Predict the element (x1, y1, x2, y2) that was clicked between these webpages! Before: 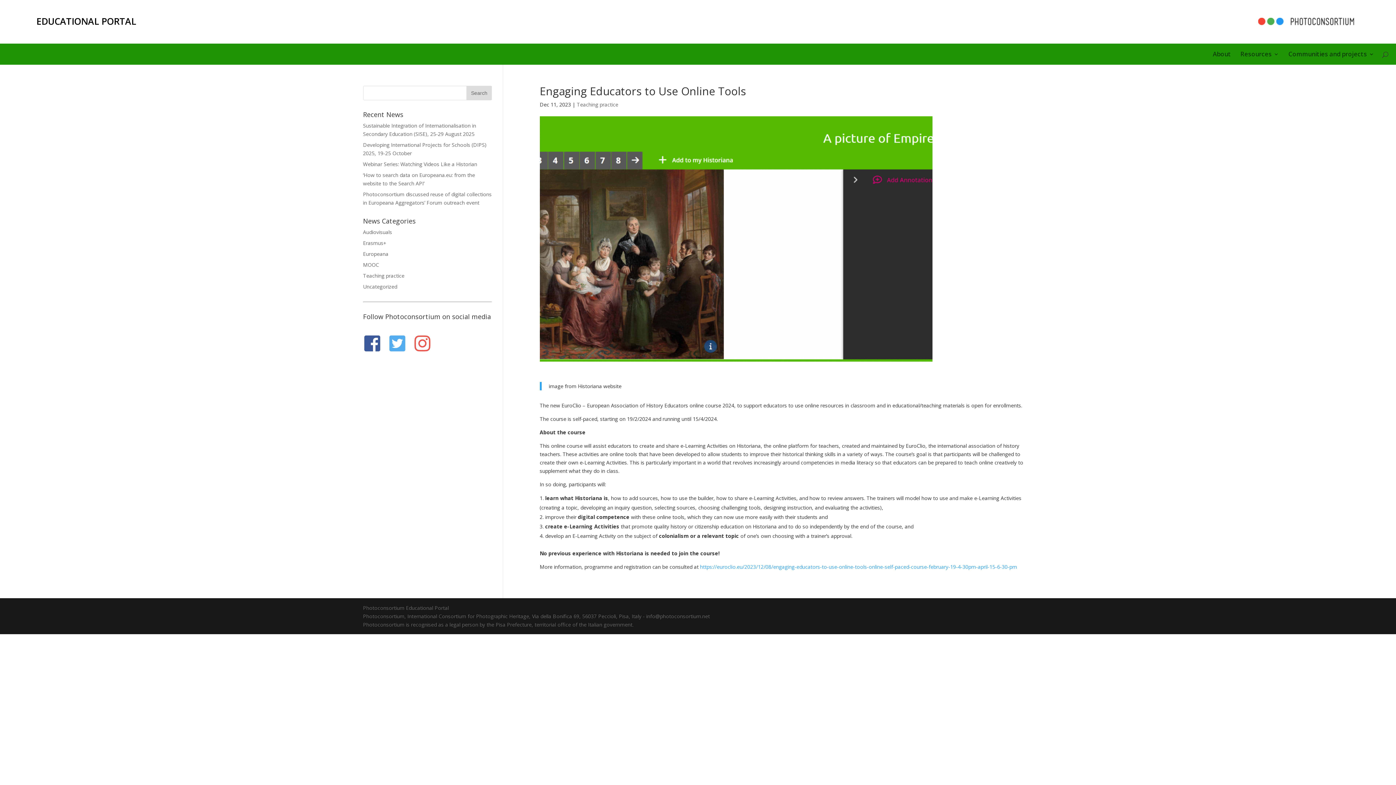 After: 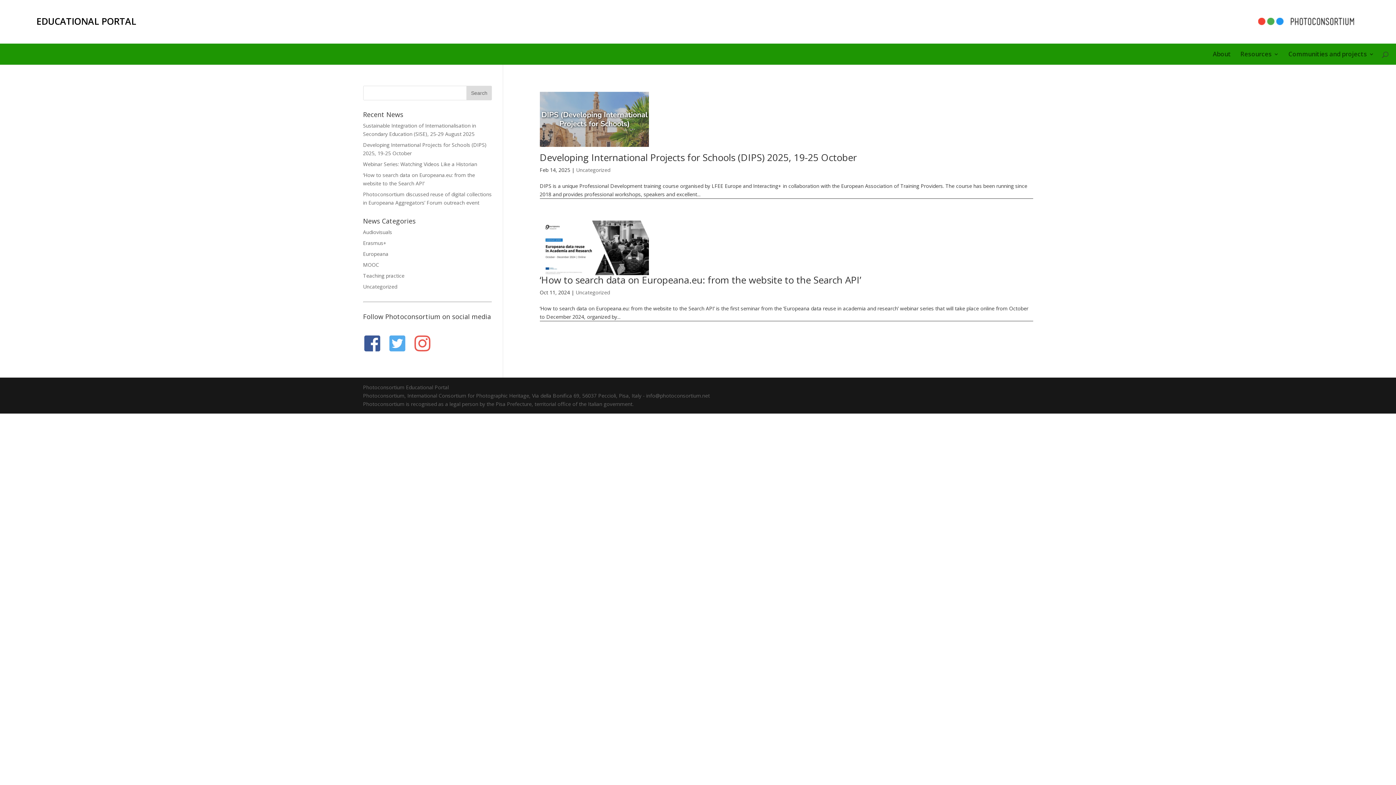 Action: label: Uncategorized bbox: (363, 283, 397, 290)